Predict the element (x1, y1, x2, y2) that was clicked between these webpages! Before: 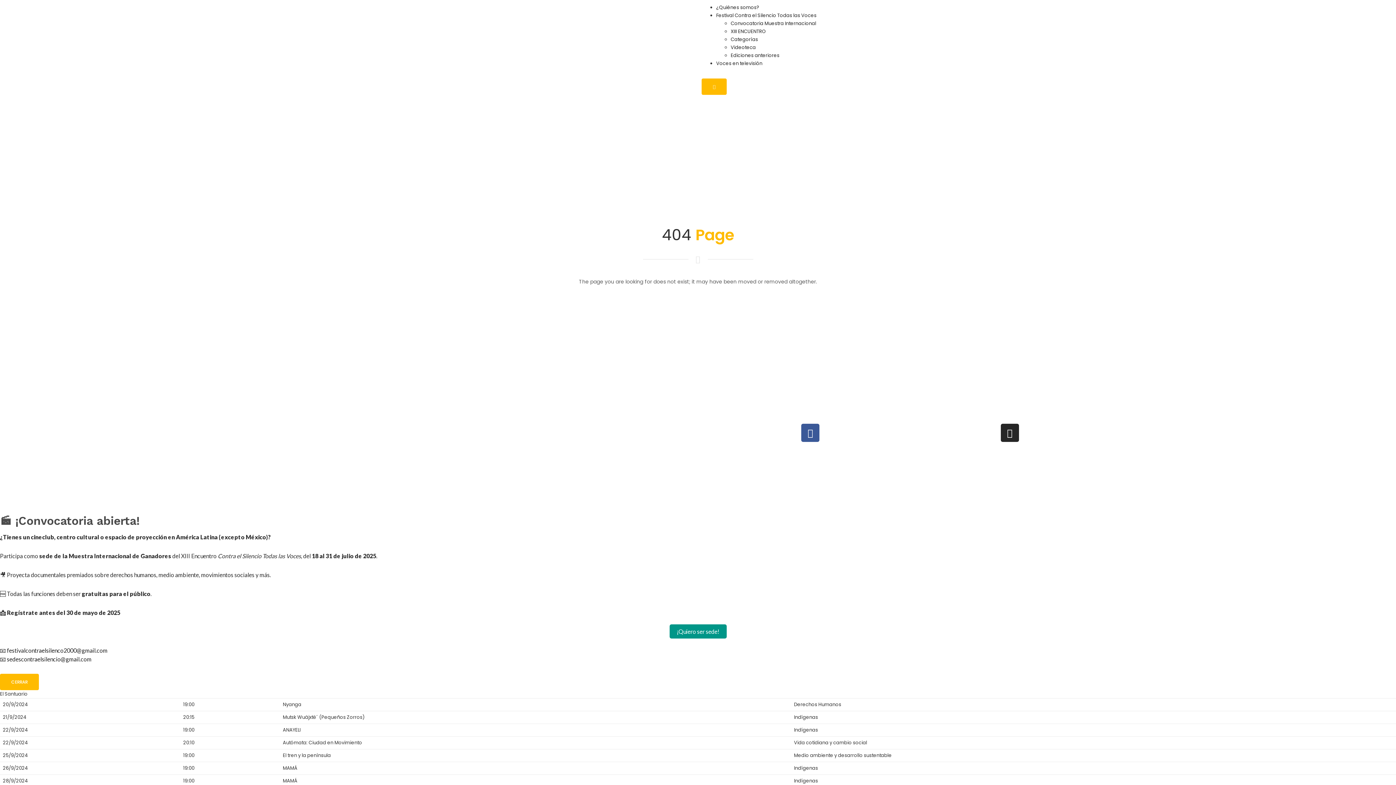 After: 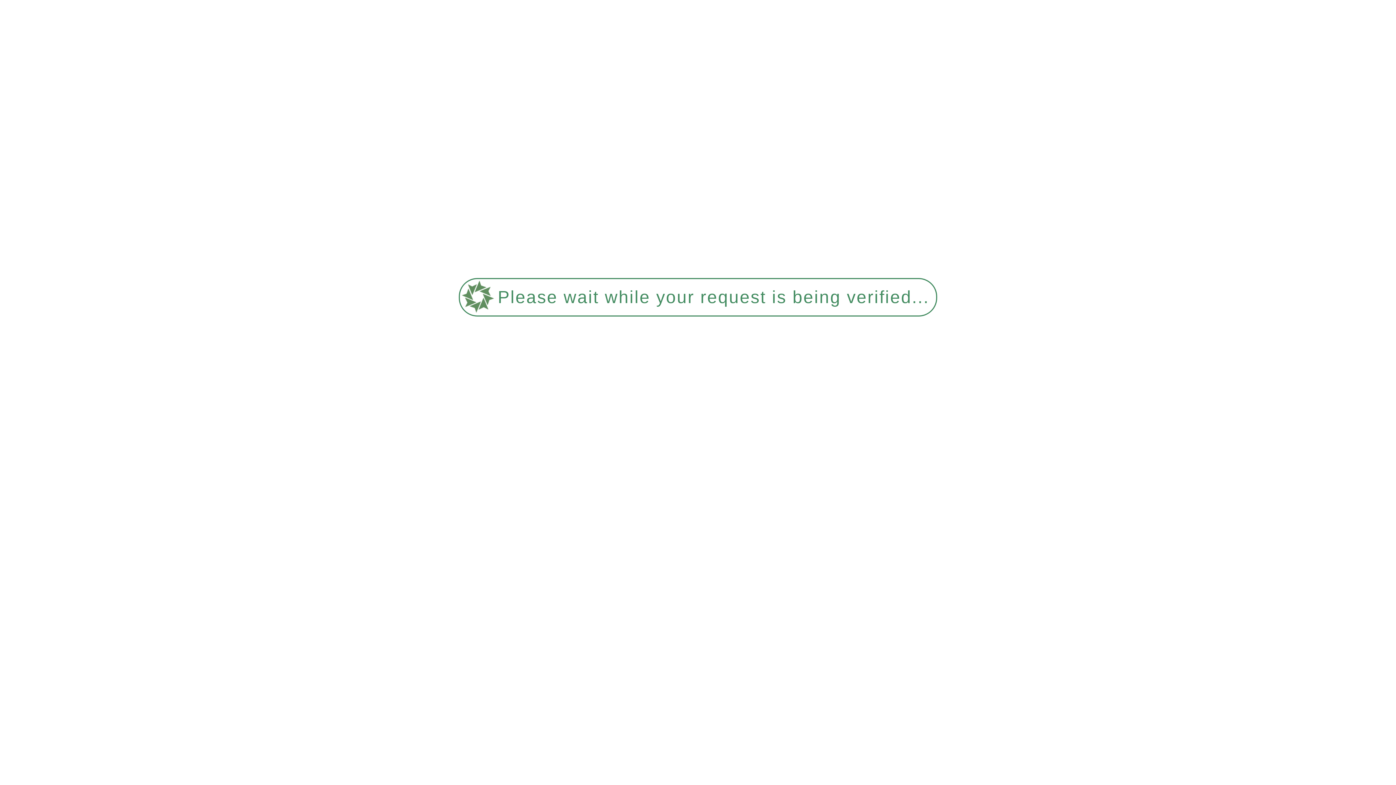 Action: bbox: (253, 3, 444, 11)